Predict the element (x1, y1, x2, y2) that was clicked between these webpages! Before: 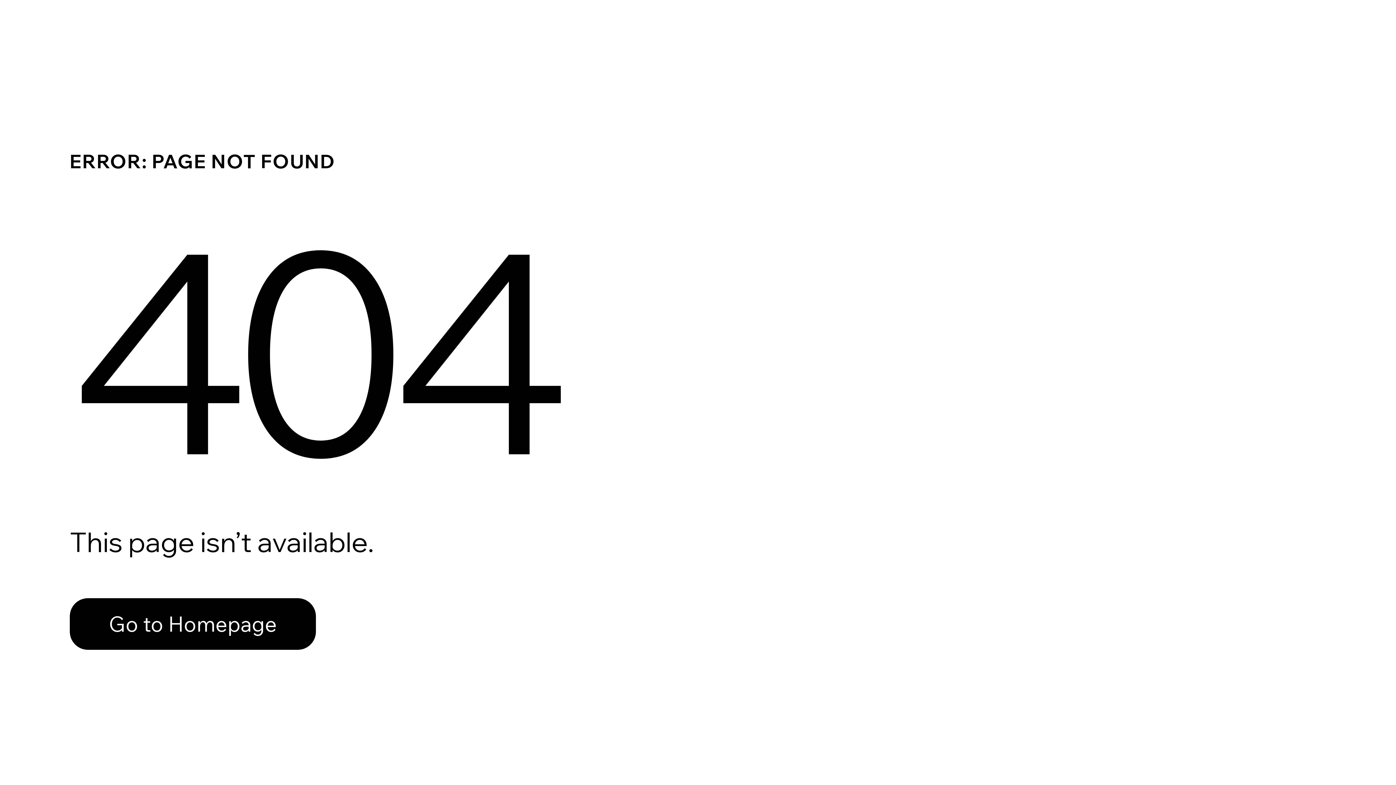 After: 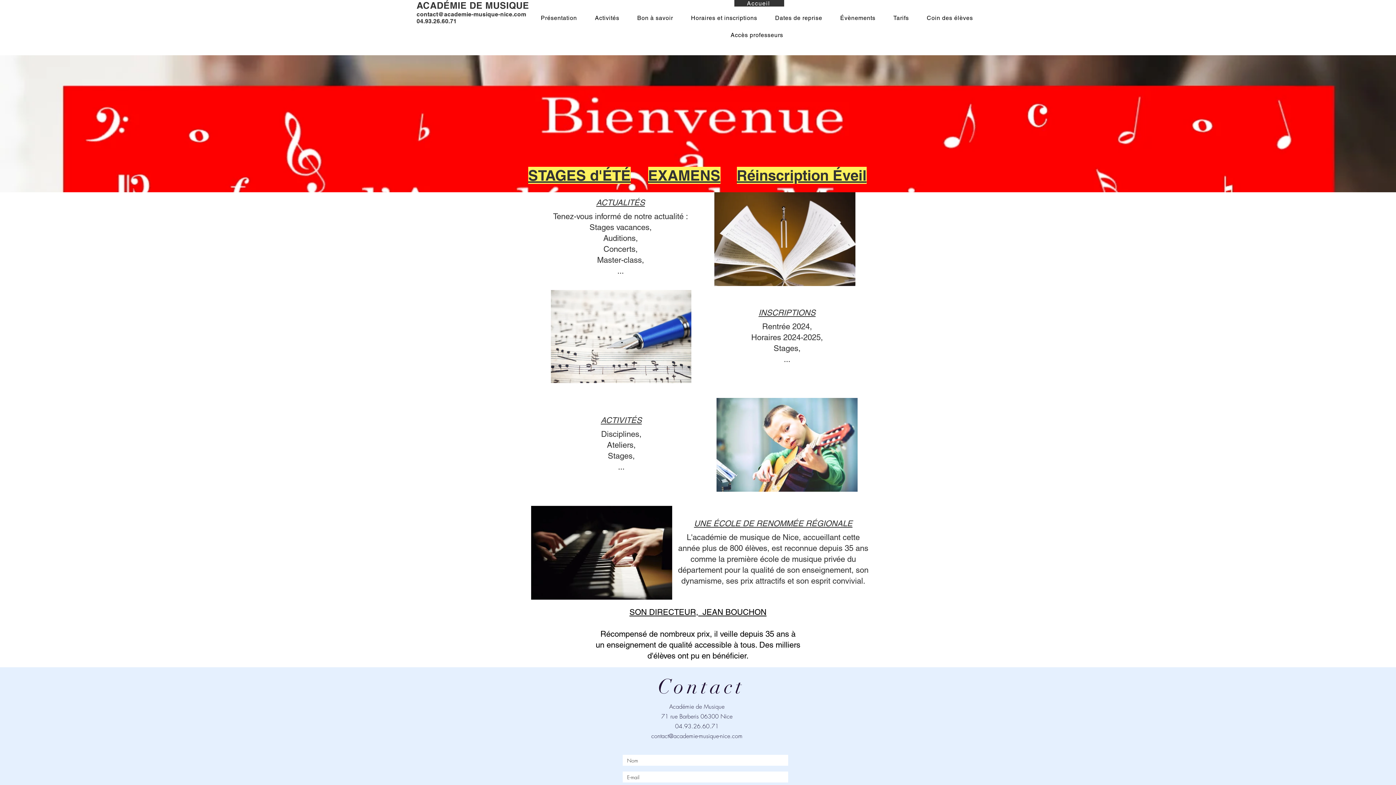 Action: label: Go to Homepage bbox: (69, 582, 768, 659)